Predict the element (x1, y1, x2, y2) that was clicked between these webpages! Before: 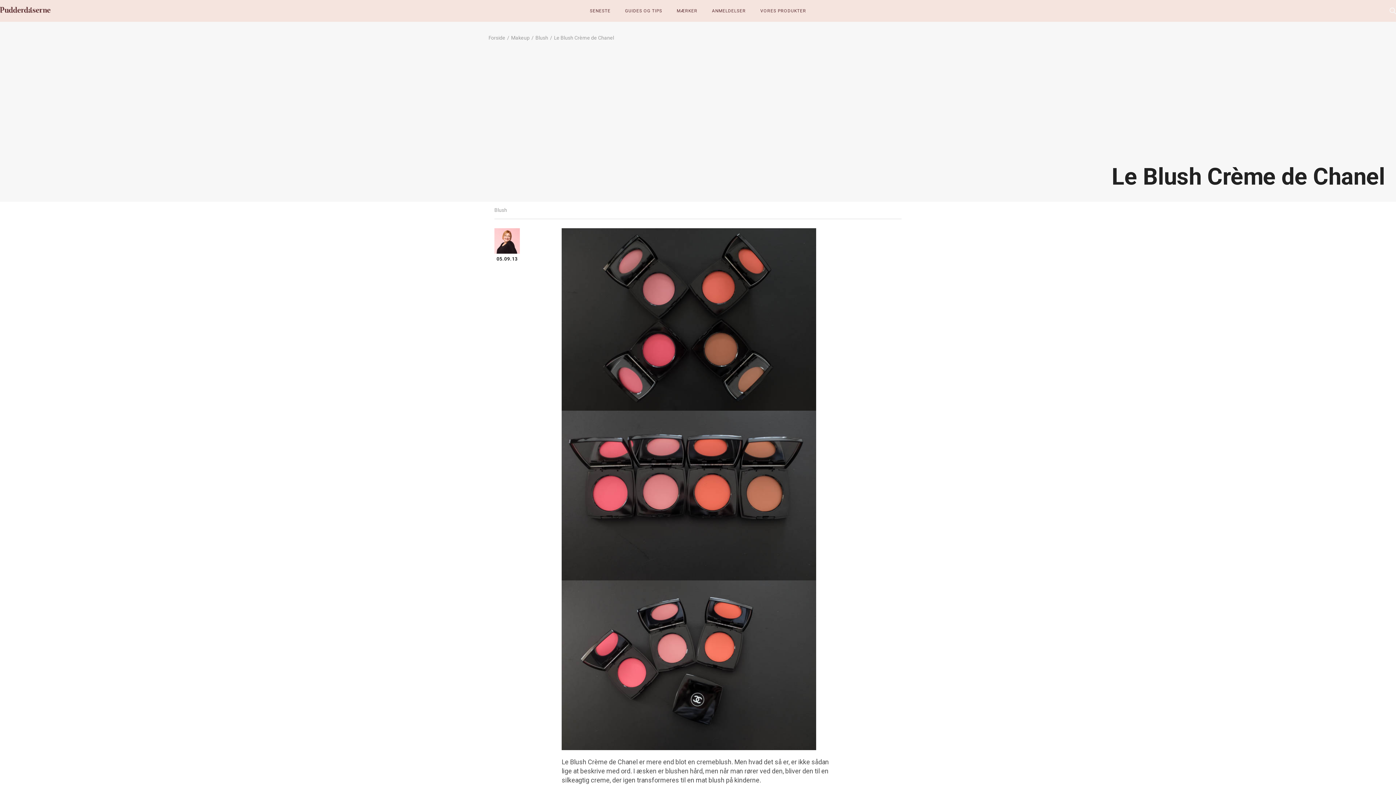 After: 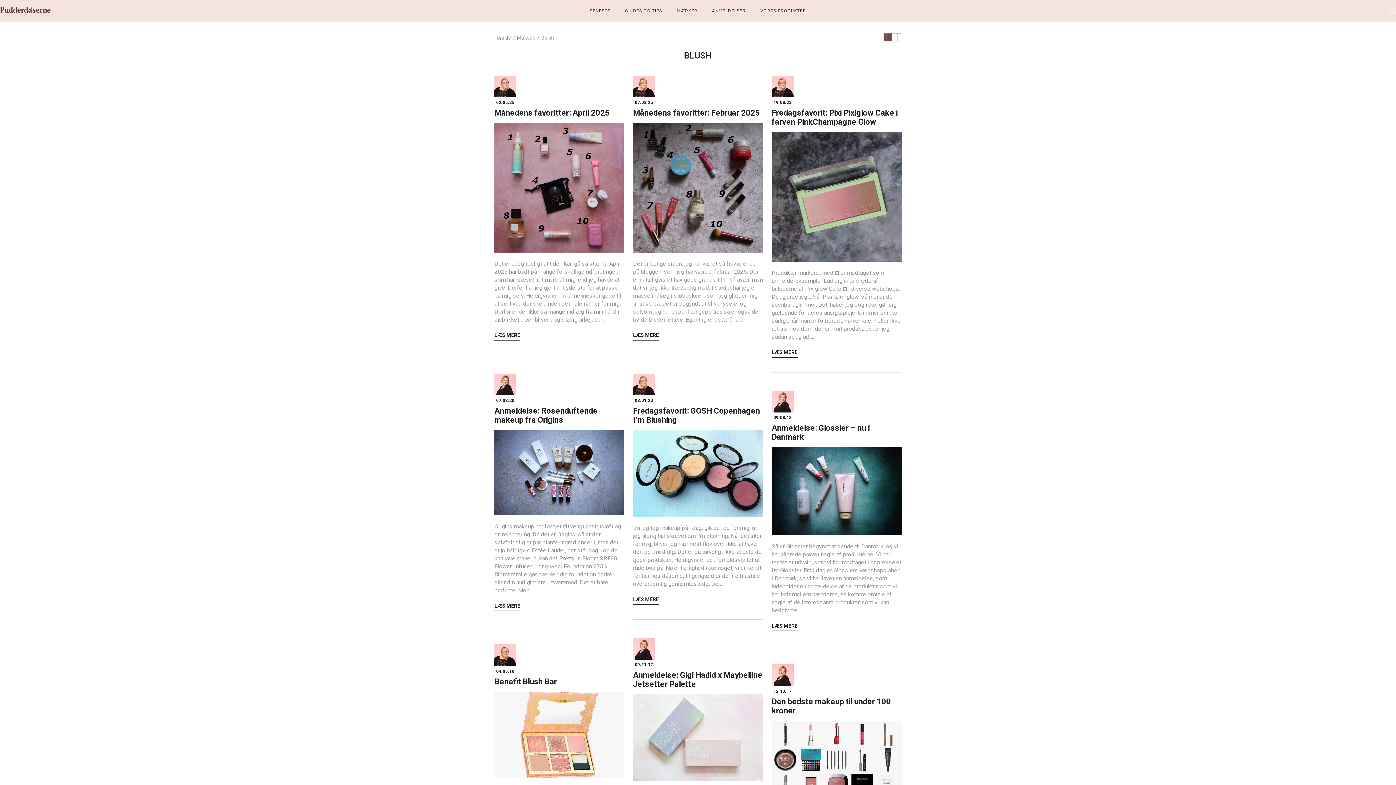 Action: label: Blush bbox: (494, 206, 507, 213)